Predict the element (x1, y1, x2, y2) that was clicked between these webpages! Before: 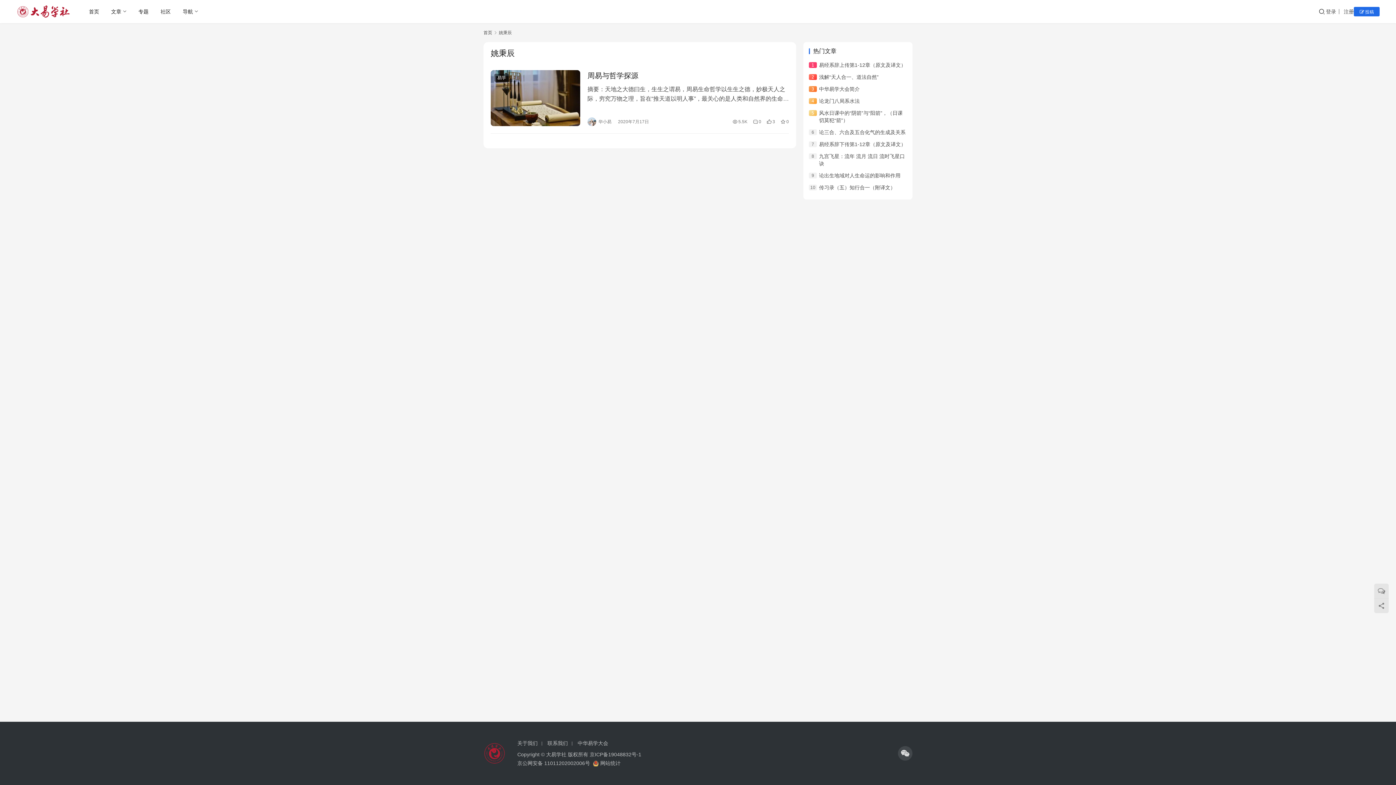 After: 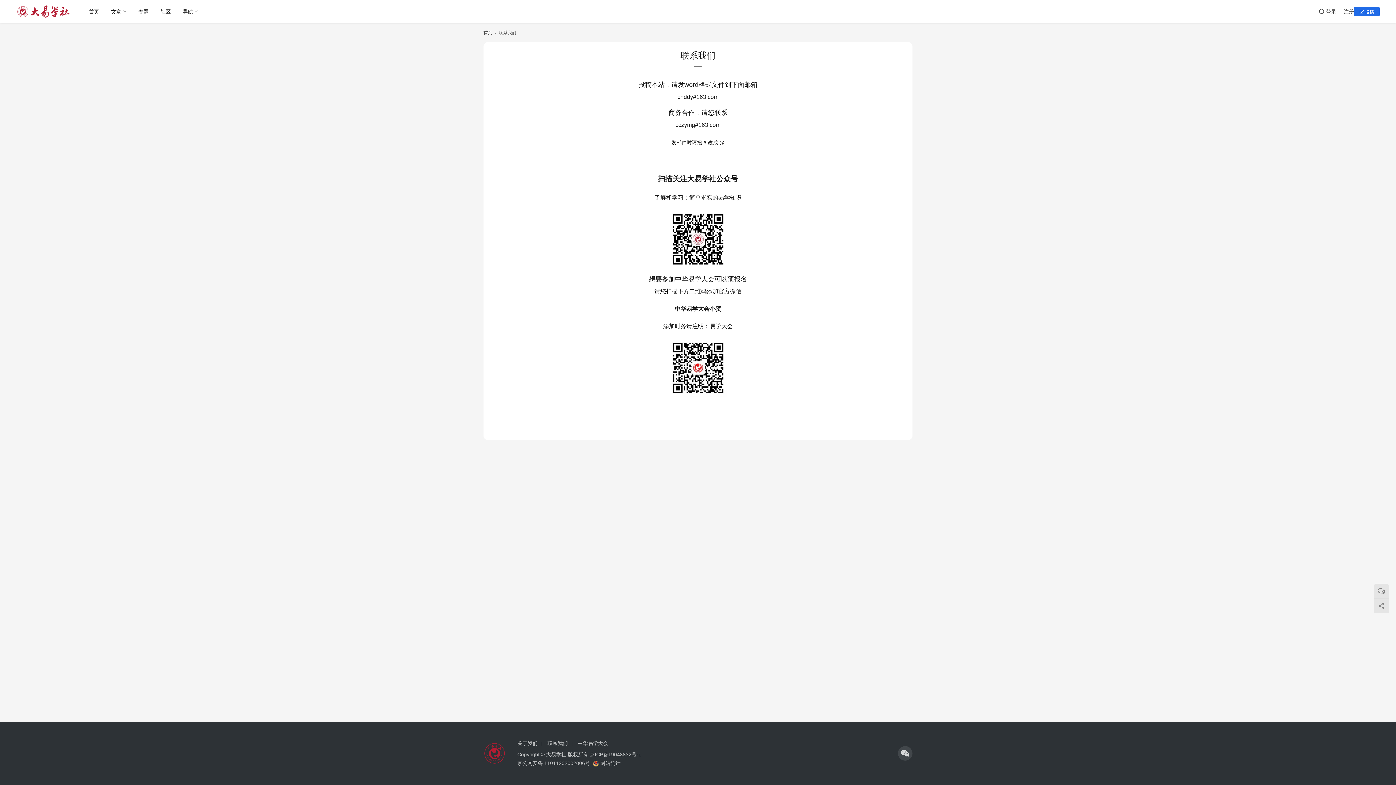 Action: bbox: (547, 740, 571, 746) label: 联系我们